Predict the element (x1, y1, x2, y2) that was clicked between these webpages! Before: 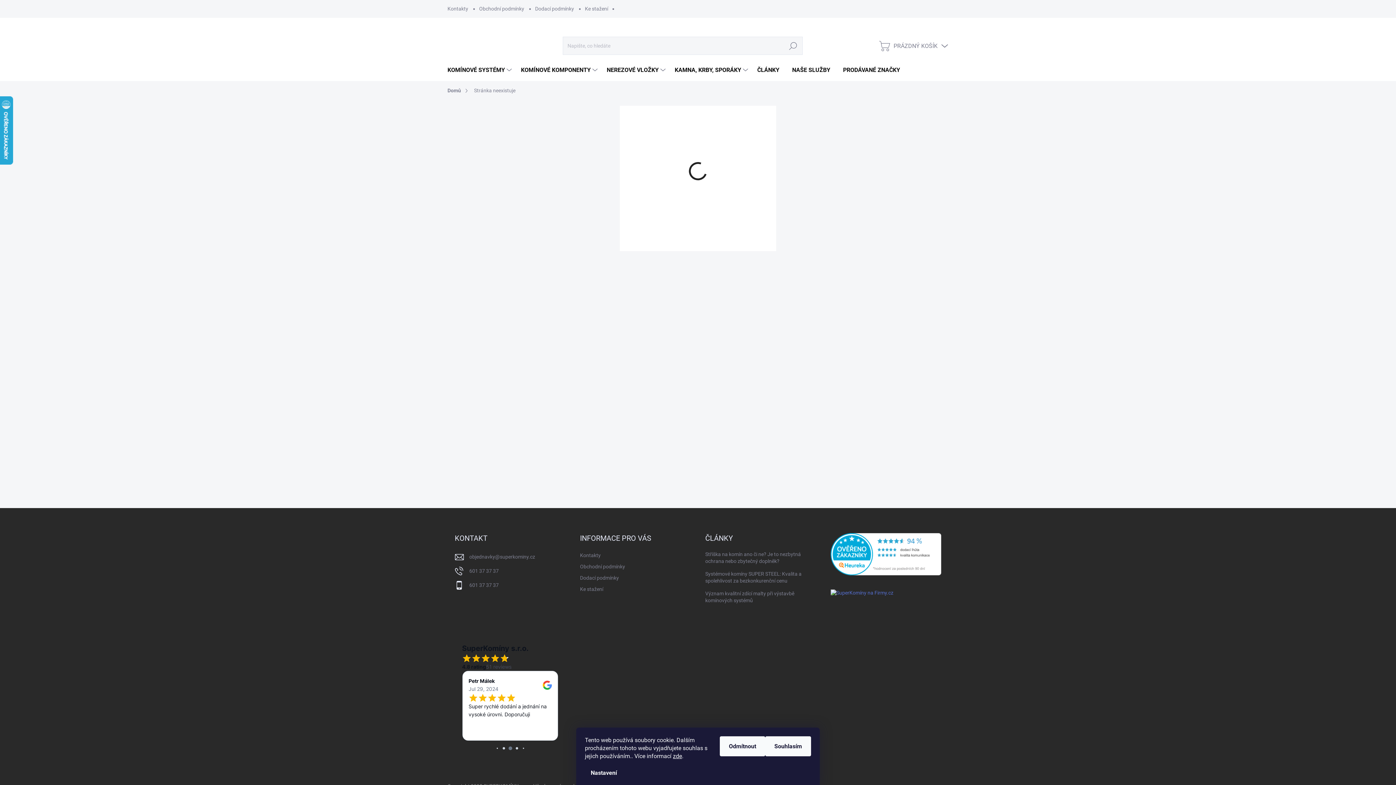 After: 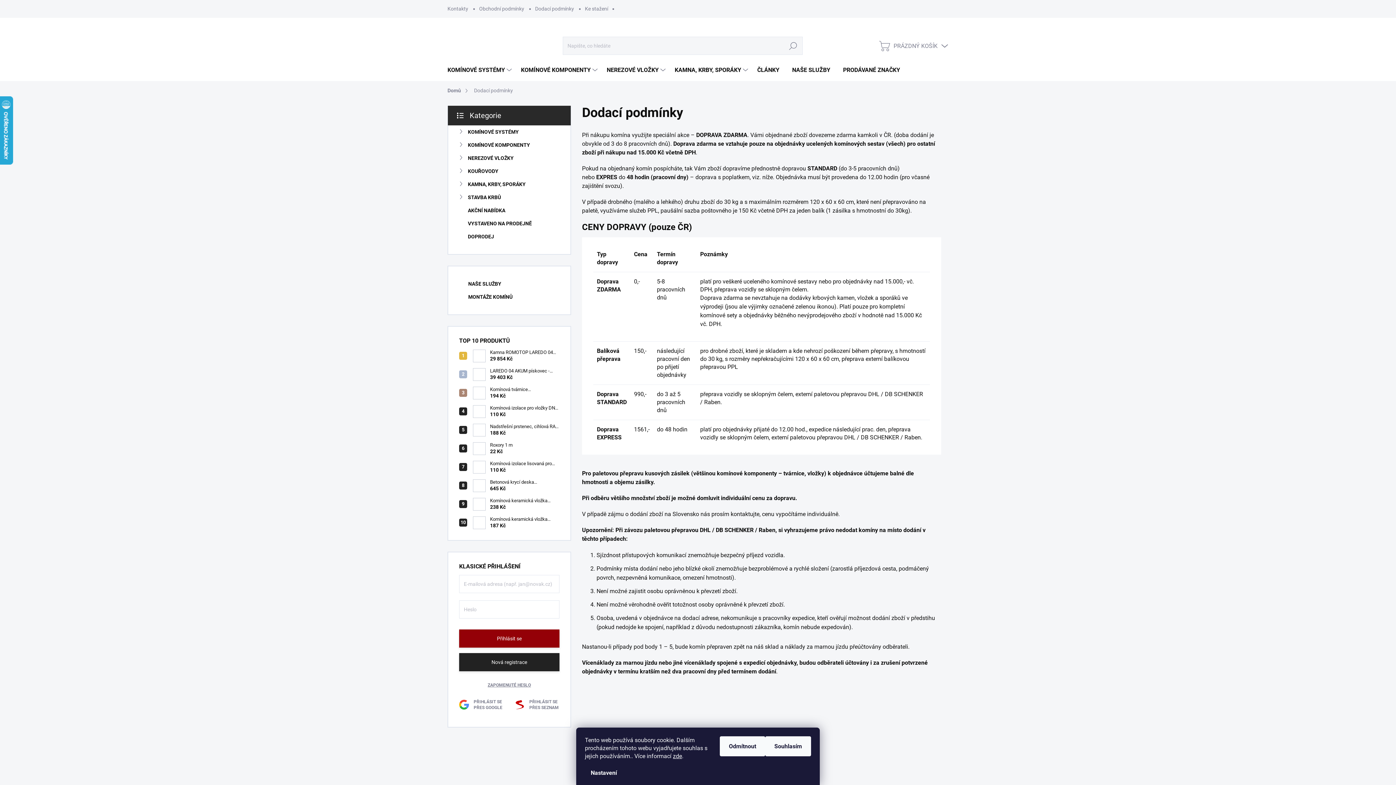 Action: label: Dodací podmínky bbox: (529, 0, 579, 17)